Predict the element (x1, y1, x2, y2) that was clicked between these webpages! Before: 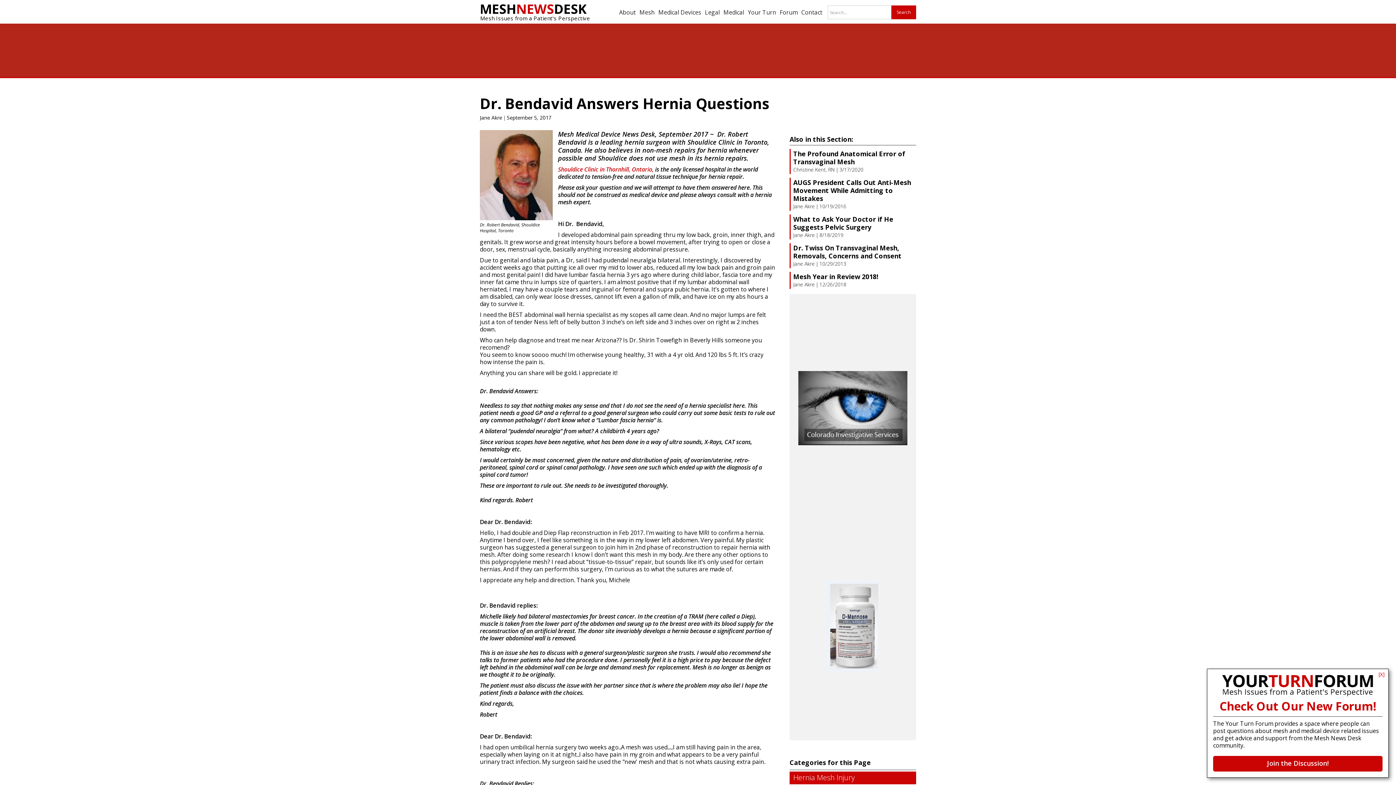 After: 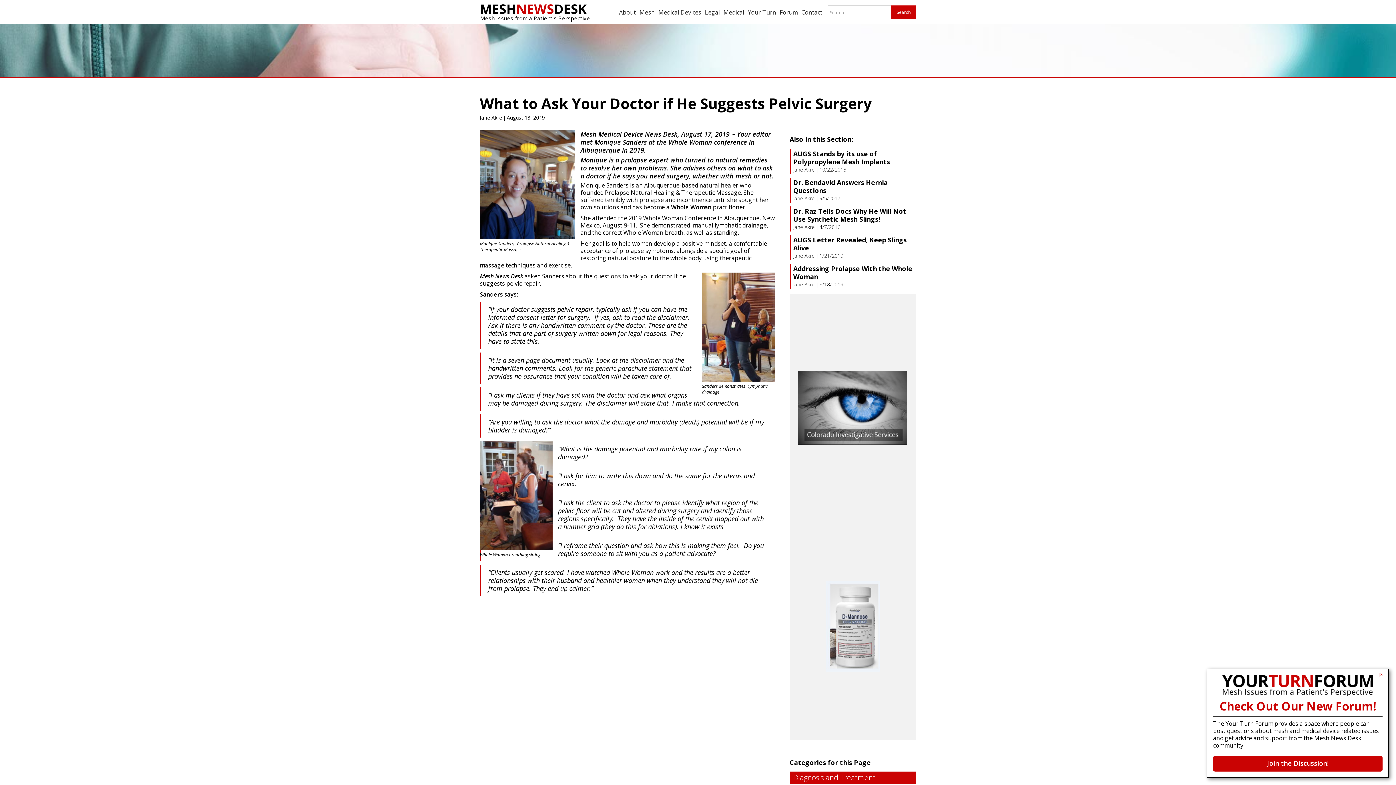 Action: bbox: (789, 214, 916, 239) label: What to Ask Your Doctor if He Suggests Pelvic Surgery
Jane Akre
|
8/18/2019